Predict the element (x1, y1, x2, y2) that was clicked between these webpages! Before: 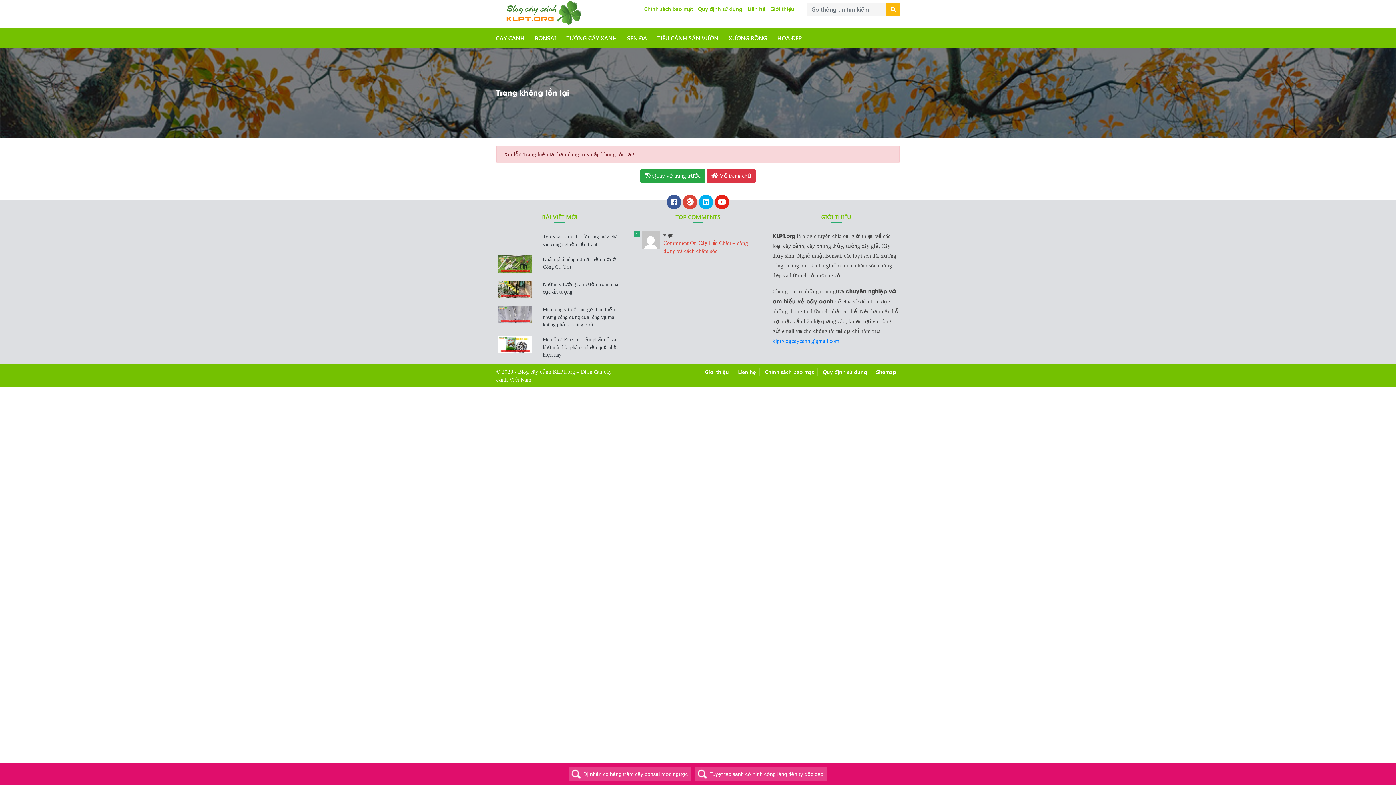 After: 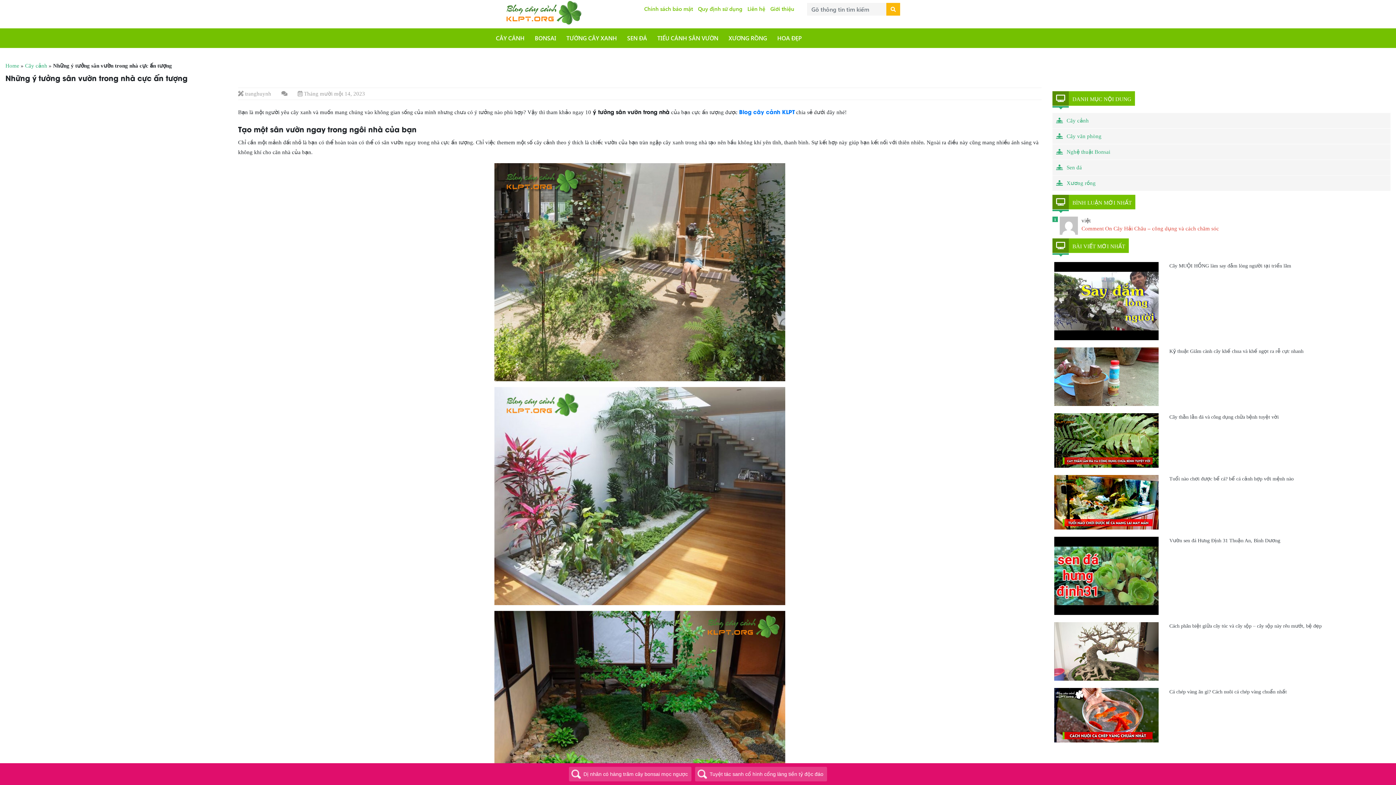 Action: bbox: (543, 280, 621, 295) label: Những ý tưởng sân vườn trong nhà cực ấn tượng